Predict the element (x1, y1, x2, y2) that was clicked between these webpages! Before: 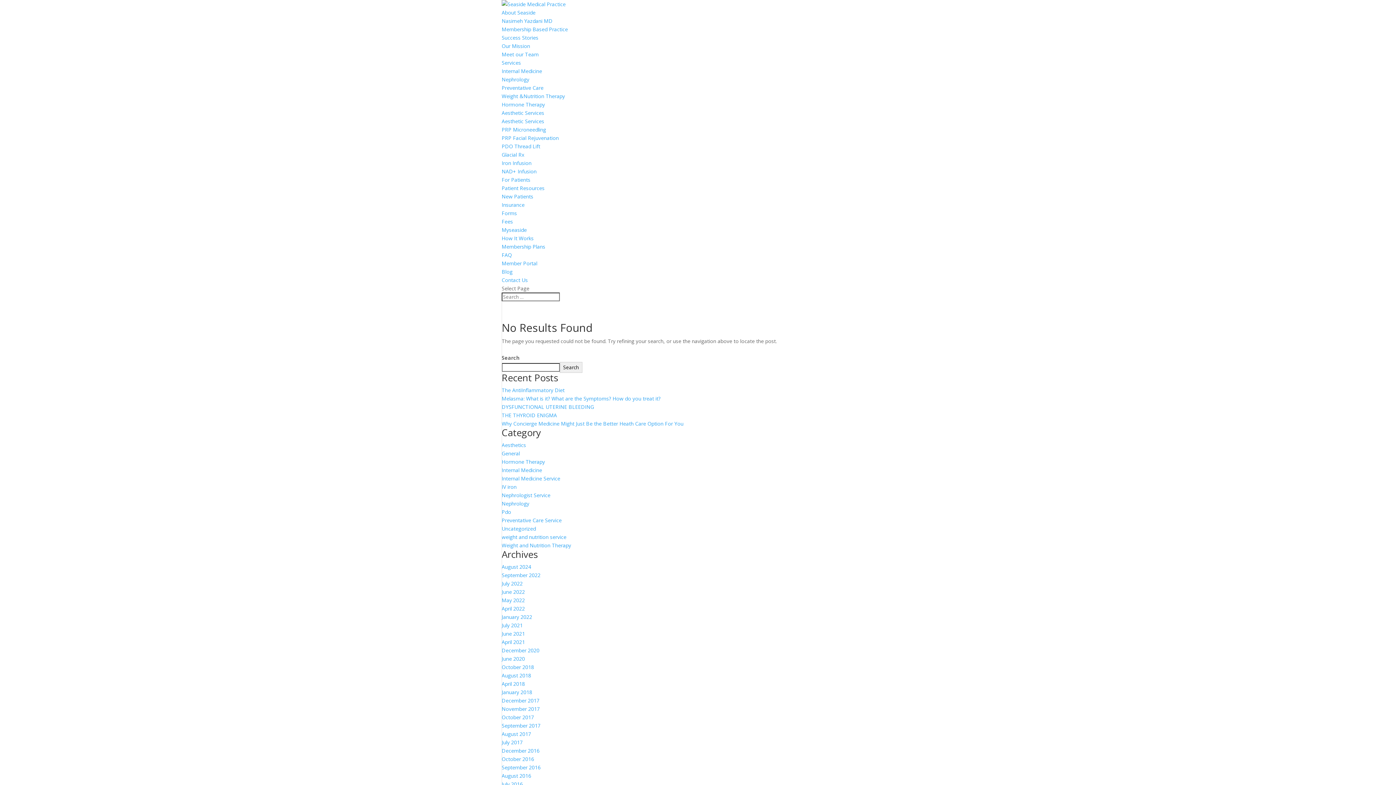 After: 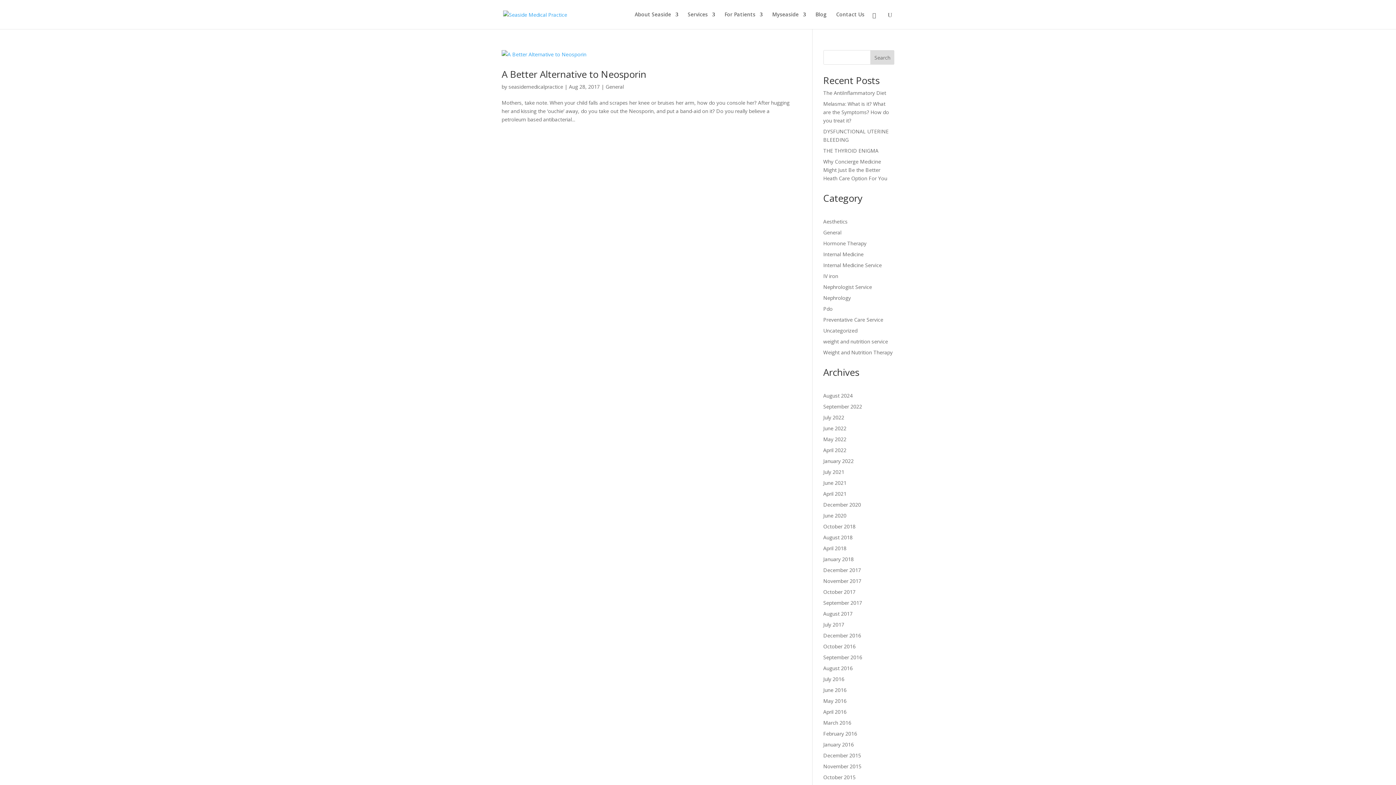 Action: bbox: (501, 730, 531, 737) label: August 2017